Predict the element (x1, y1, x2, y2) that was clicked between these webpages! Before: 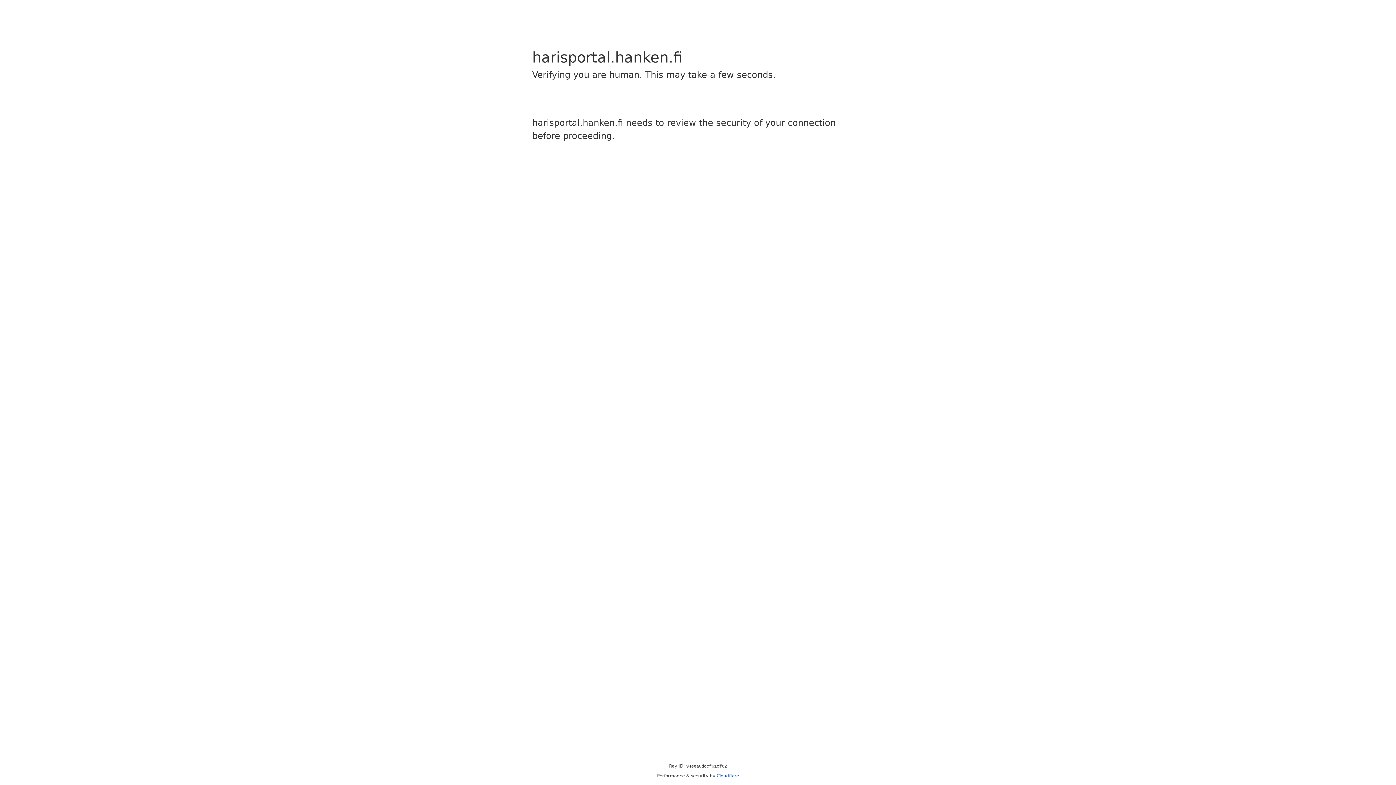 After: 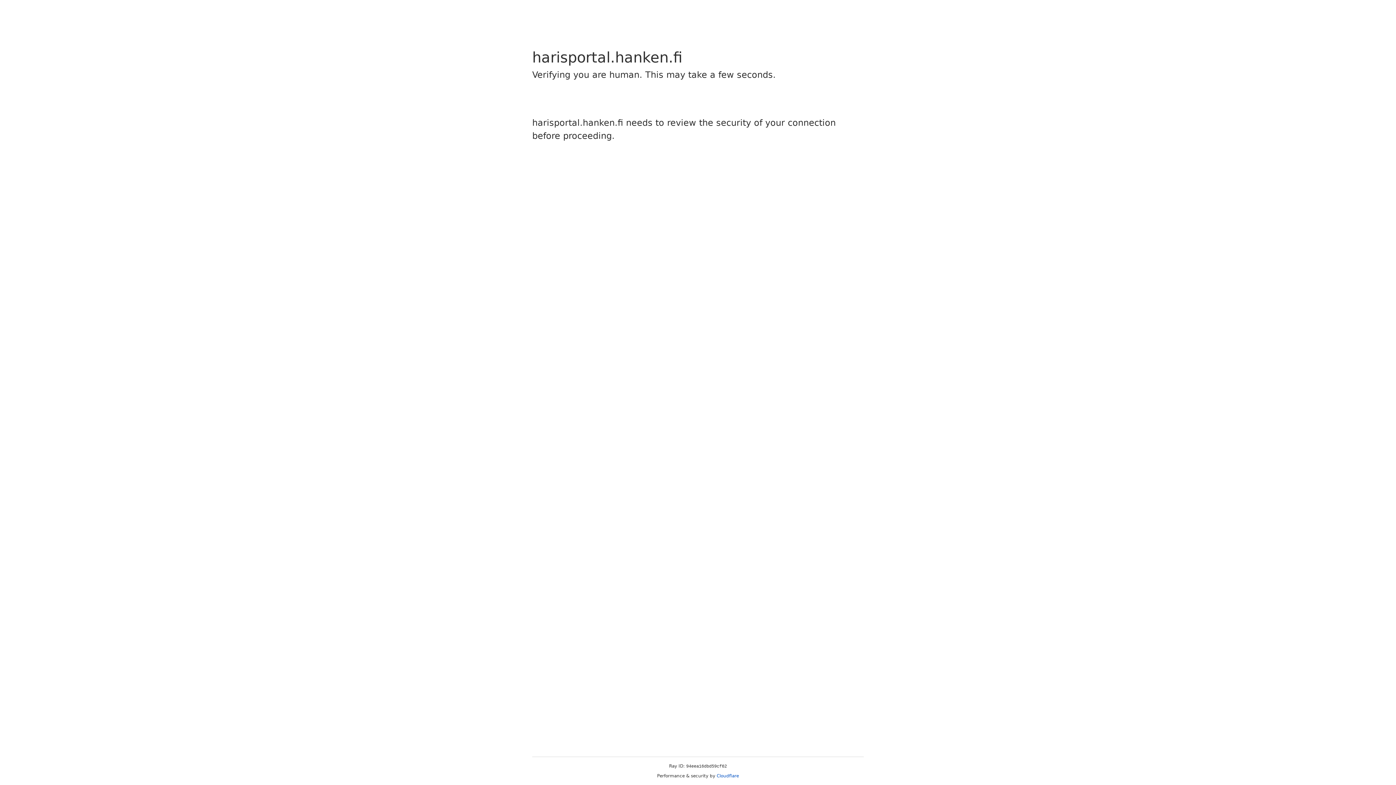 Action: bbox: (716, 773, 739, 778) label: Cloudflare